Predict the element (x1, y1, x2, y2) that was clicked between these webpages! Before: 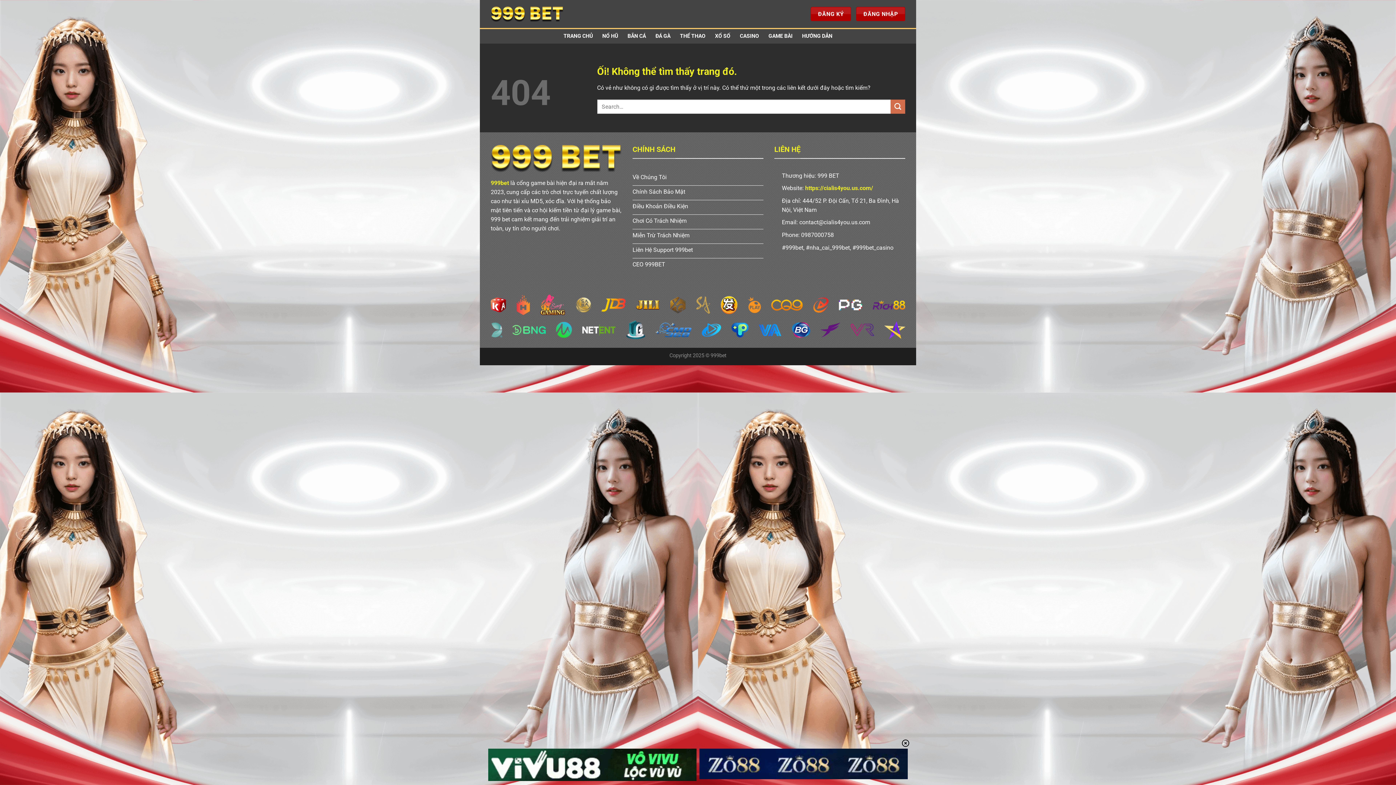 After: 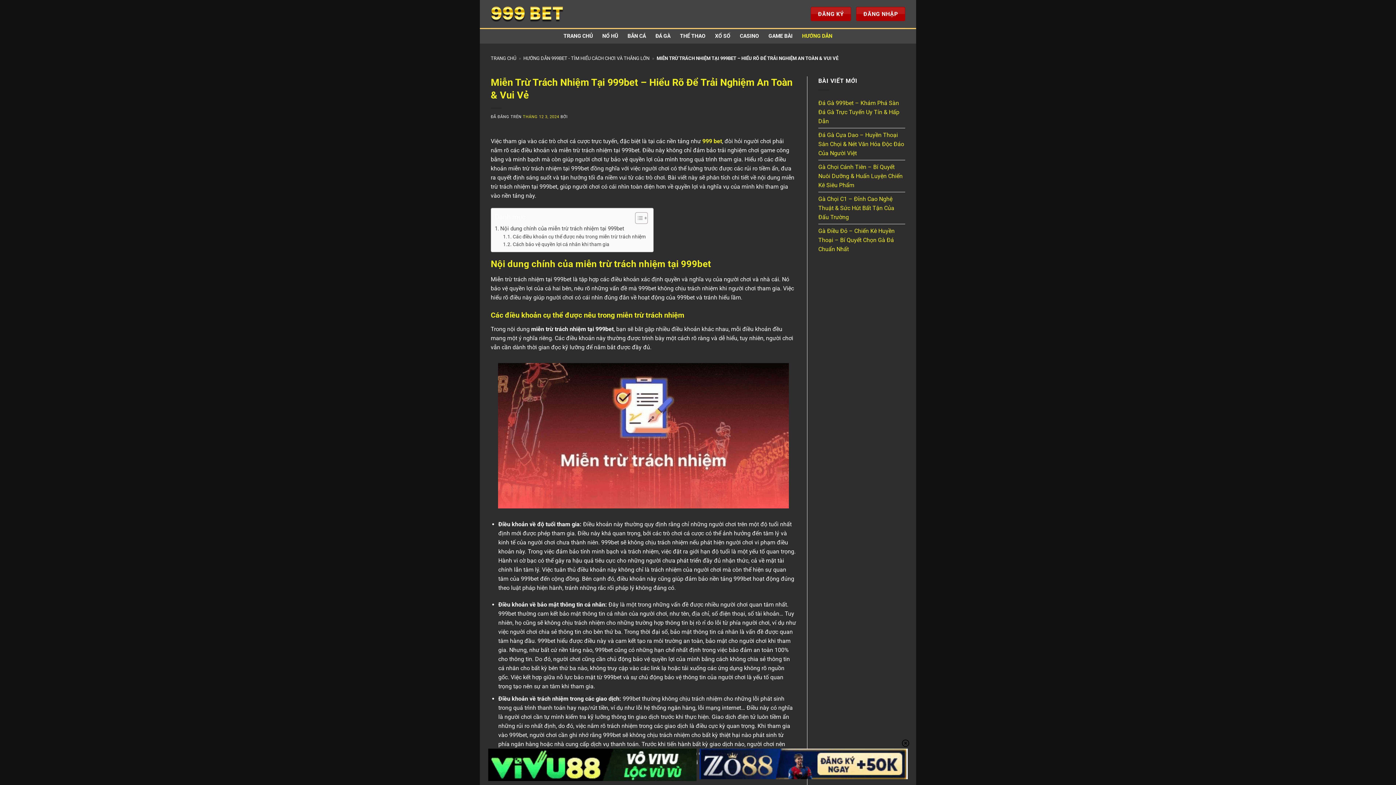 Action: bbox: (632, 229, 763, 243) label: Miễn Trừ Trách Nhiệm